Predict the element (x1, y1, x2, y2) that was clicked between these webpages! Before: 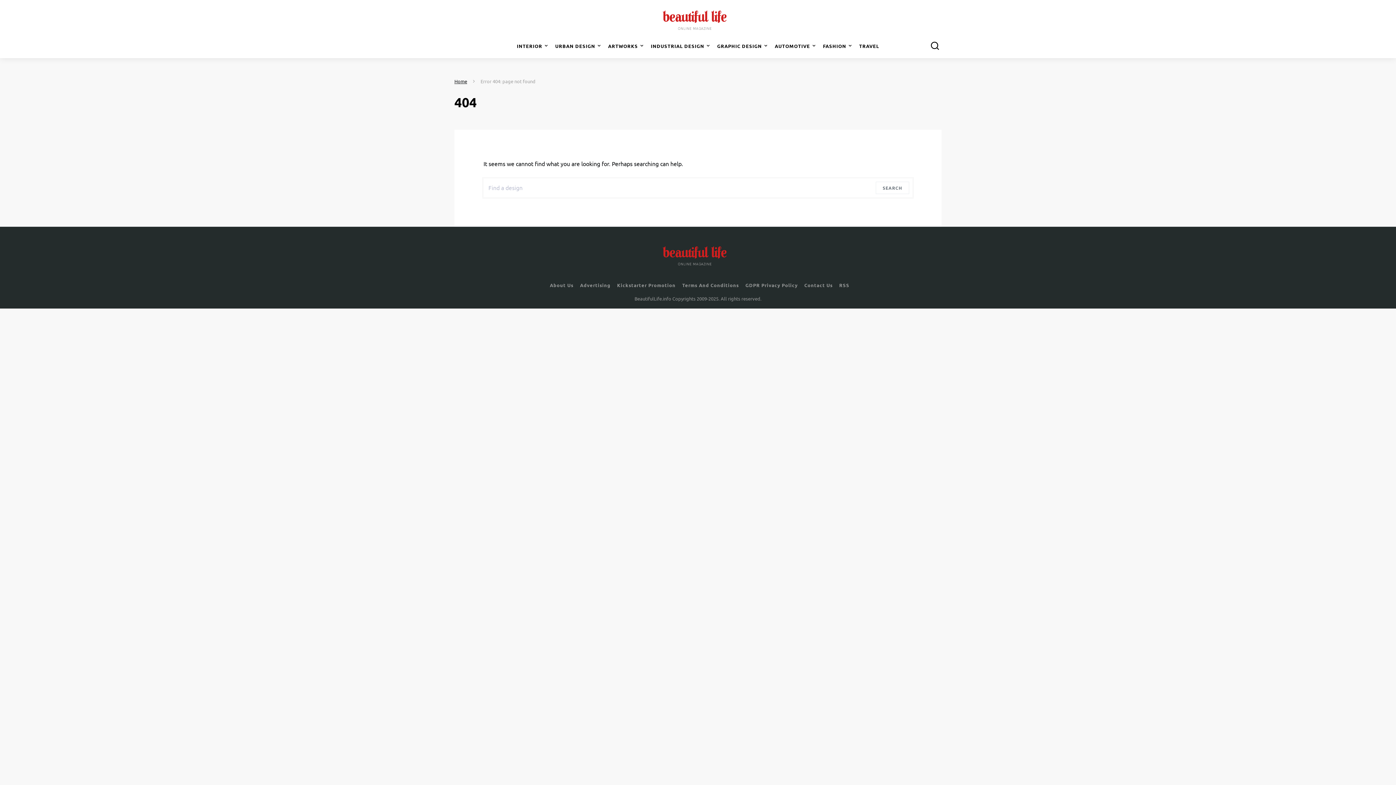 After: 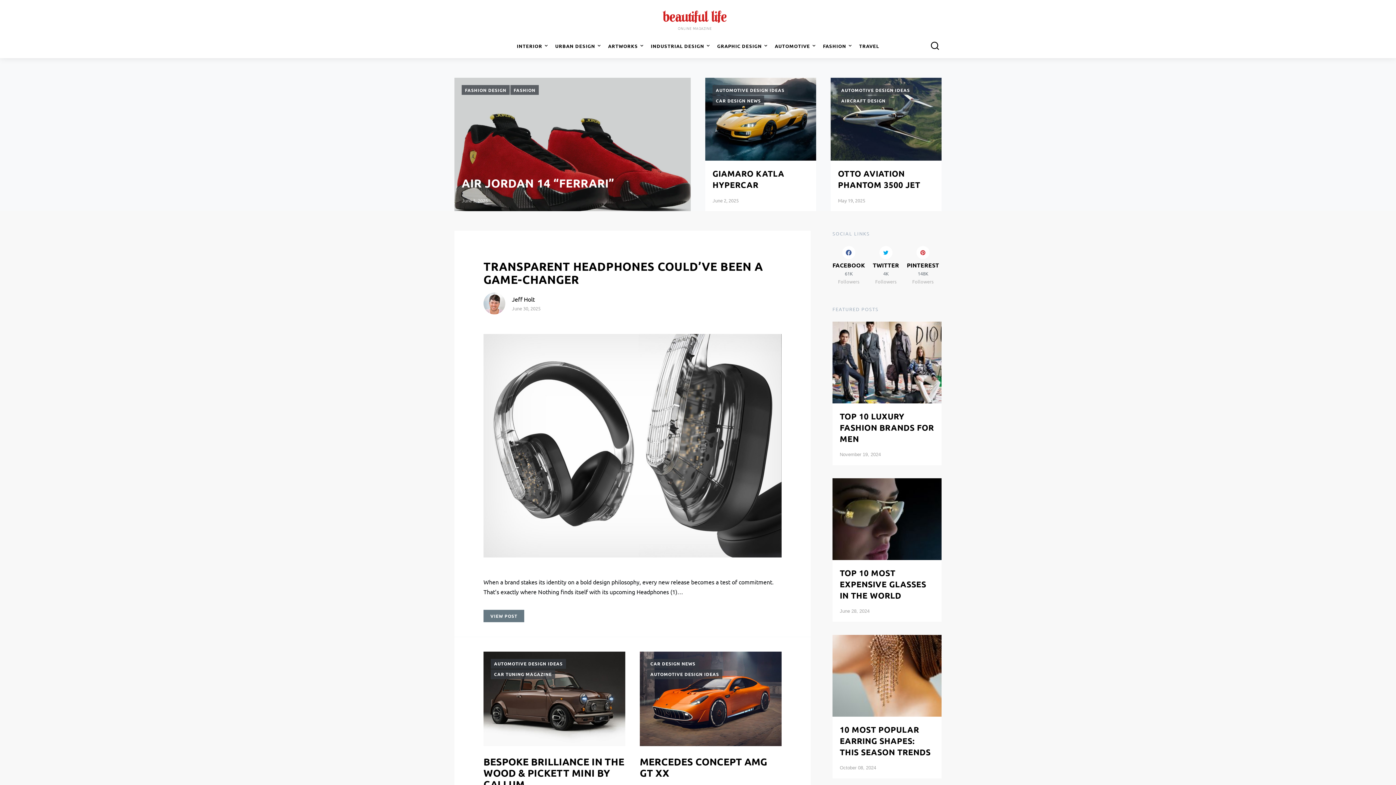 Action: bbox: (662, 1, 726, 42)